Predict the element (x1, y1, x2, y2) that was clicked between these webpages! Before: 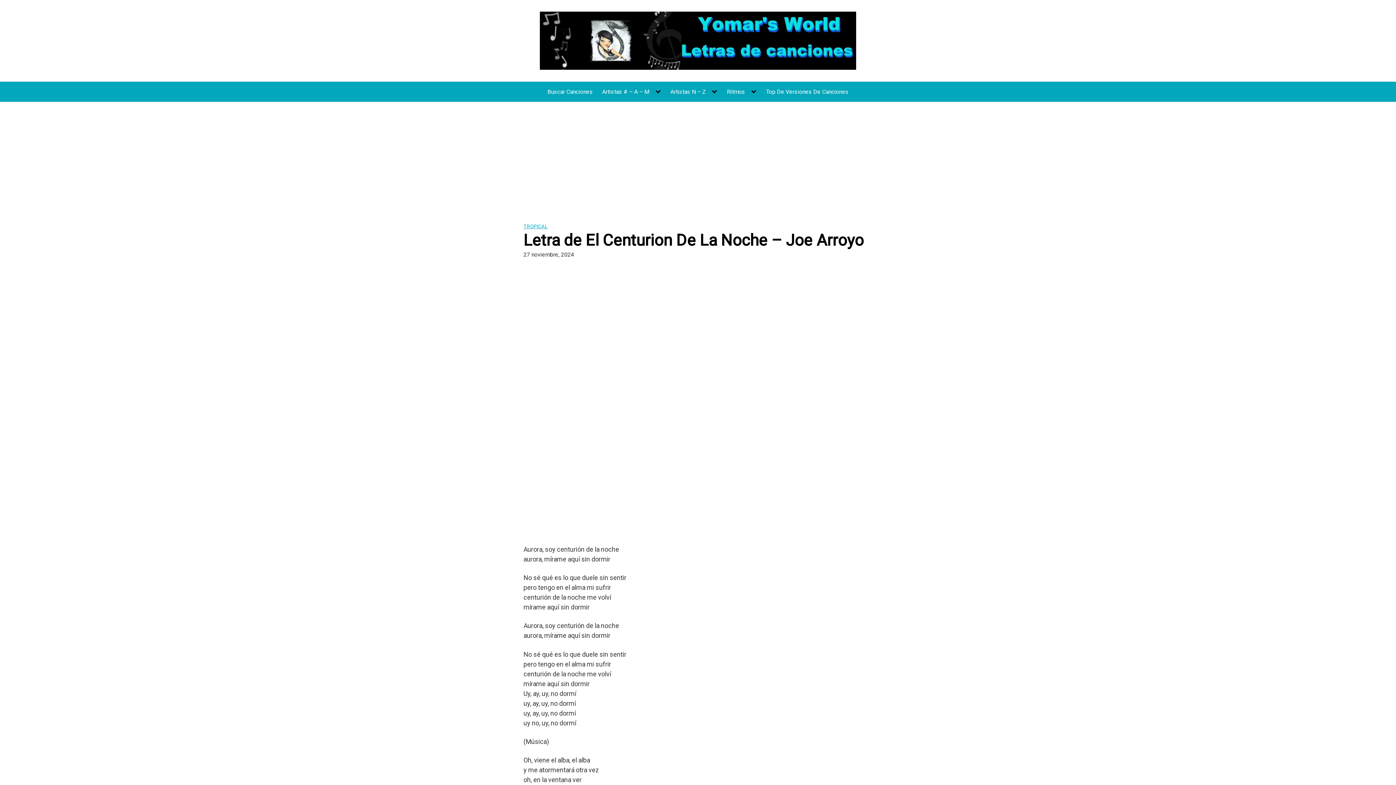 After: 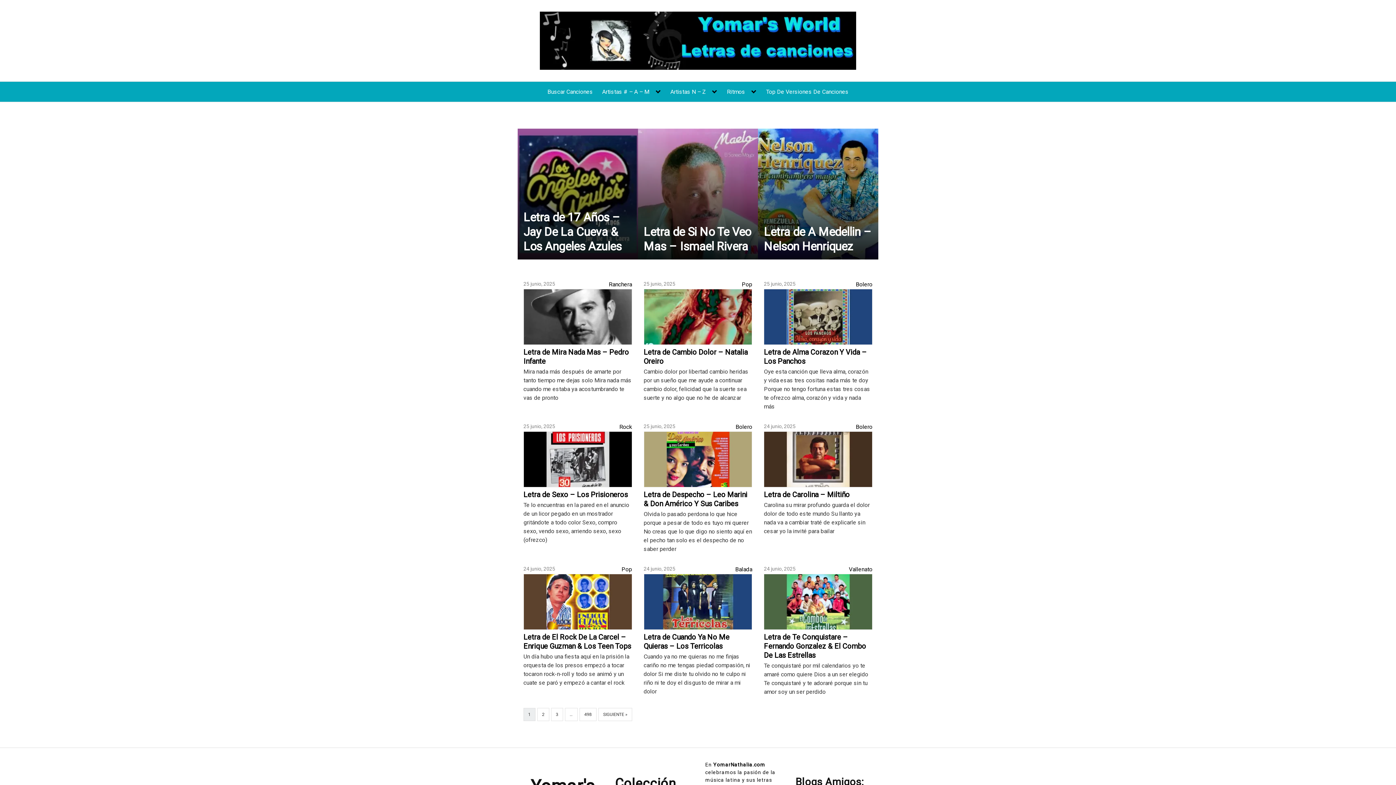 Action: bbox: (11, 11, 1384, 69)